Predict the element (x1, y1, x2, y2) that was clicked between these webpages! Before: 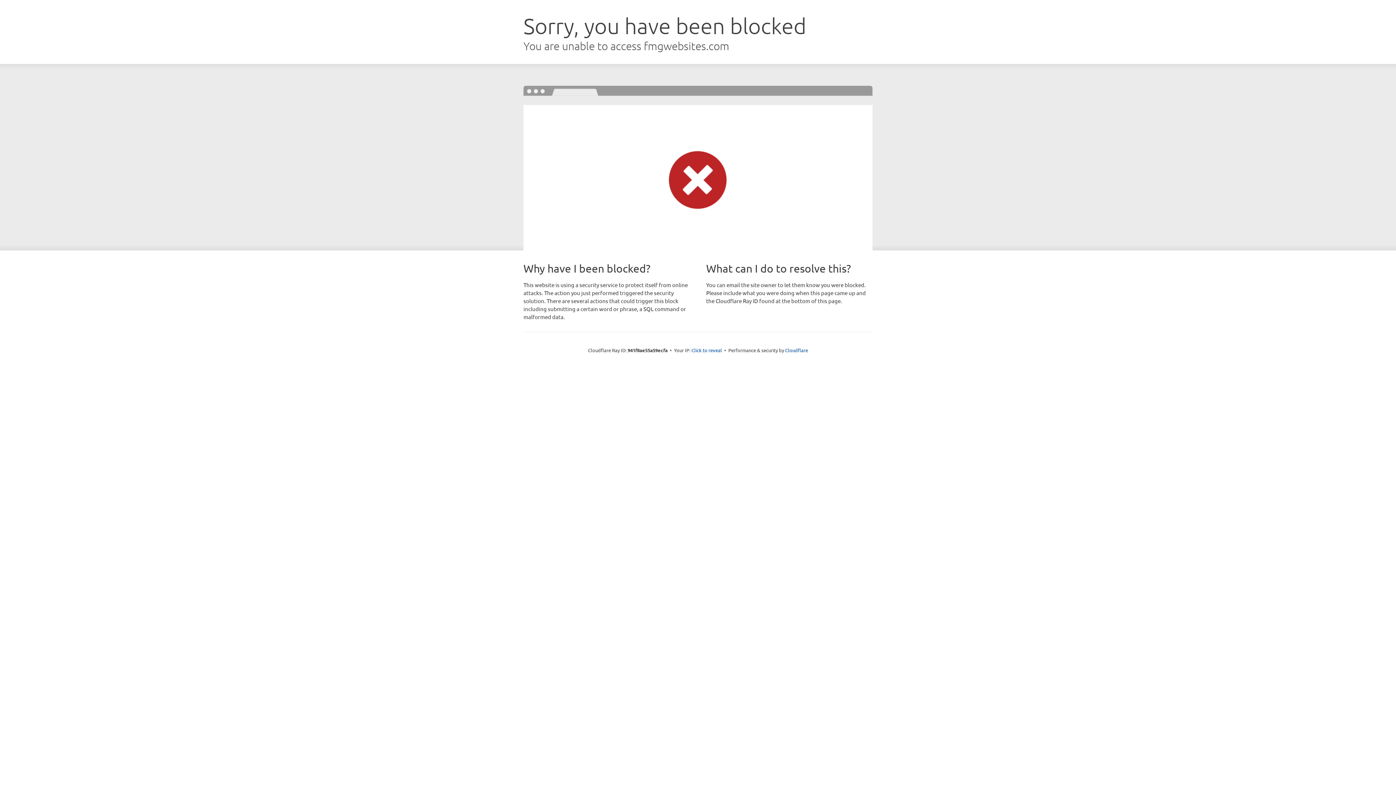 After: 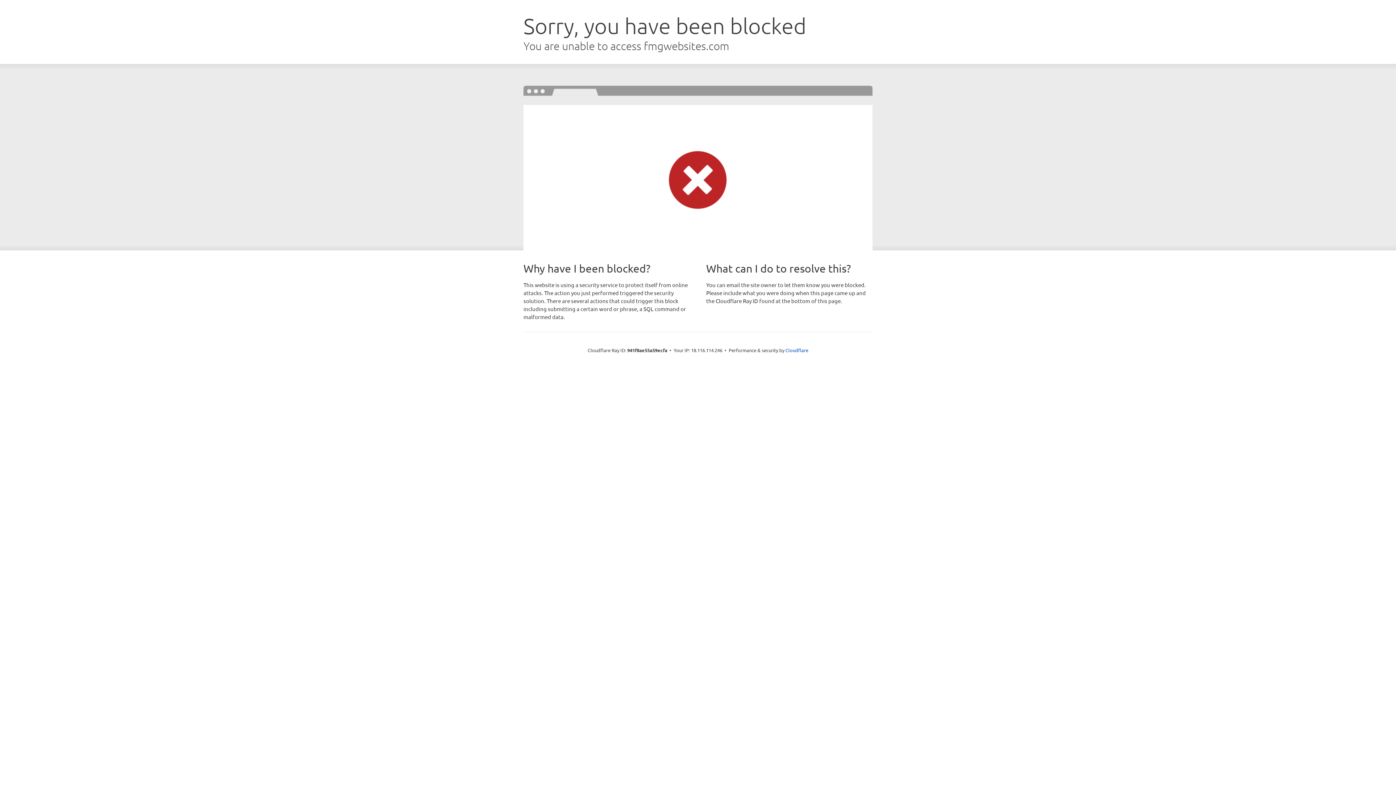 Action: bbox: (691, 346, 722, 353) label: Click to reveal